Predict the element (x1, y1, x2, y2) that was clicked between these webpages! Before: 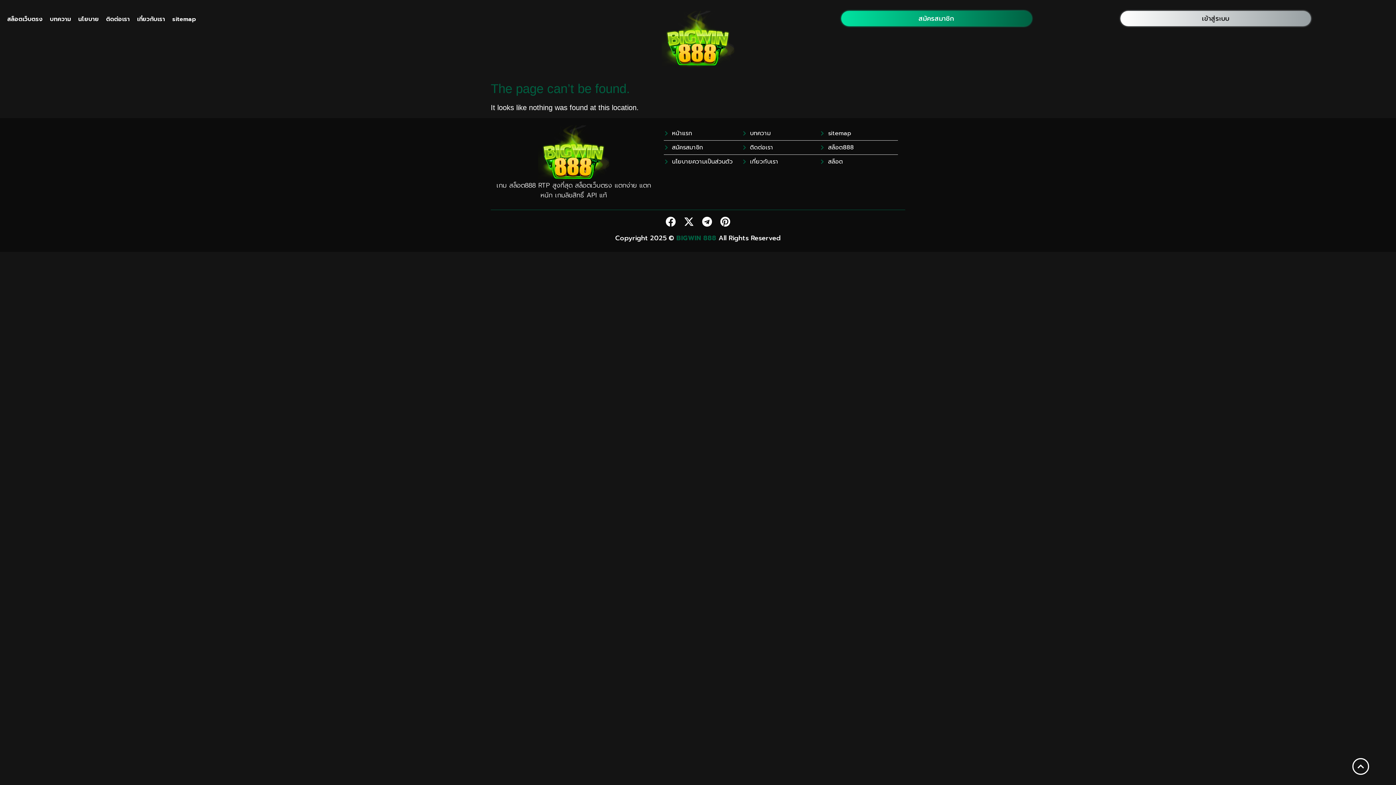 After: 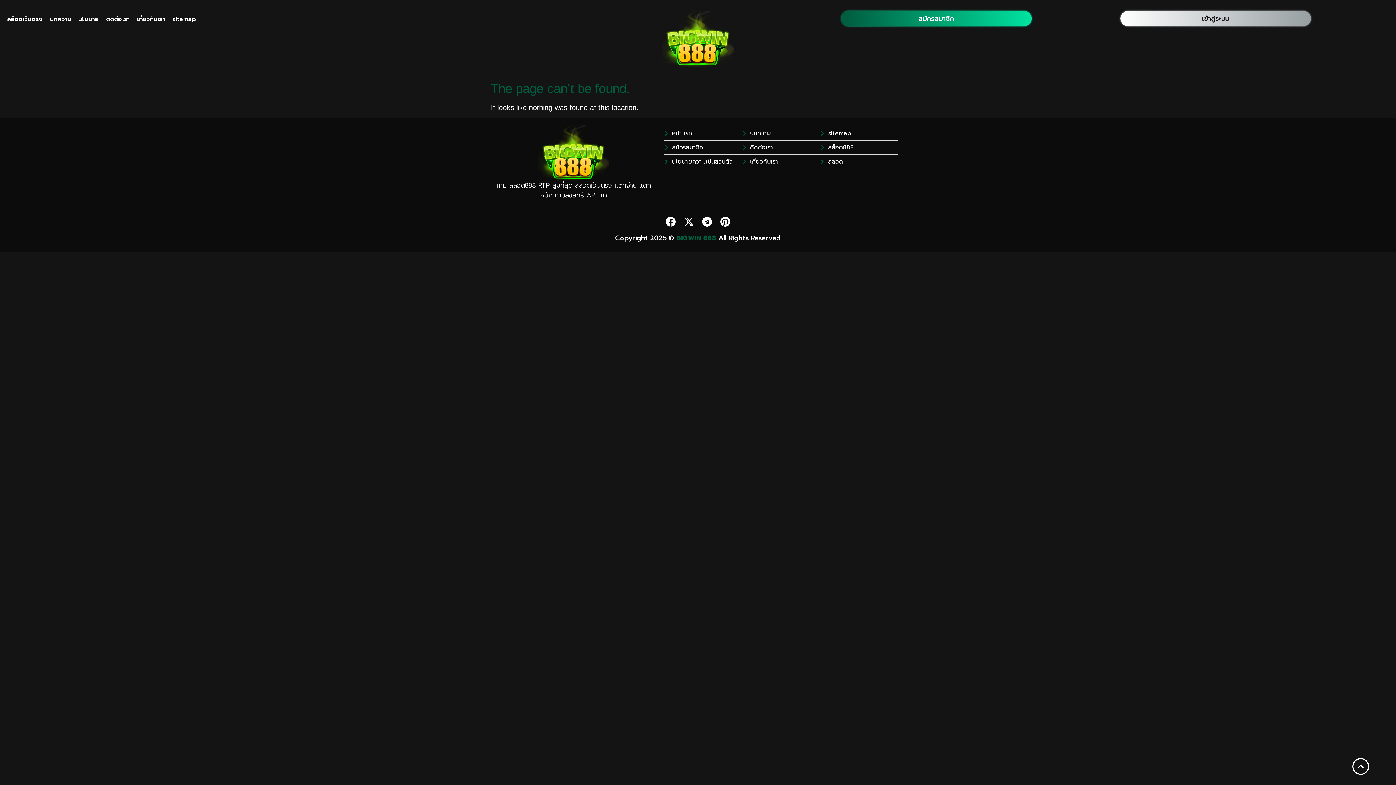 Action: bbox: (841, 10, 1031, 26) label: สมัครสมาชิก